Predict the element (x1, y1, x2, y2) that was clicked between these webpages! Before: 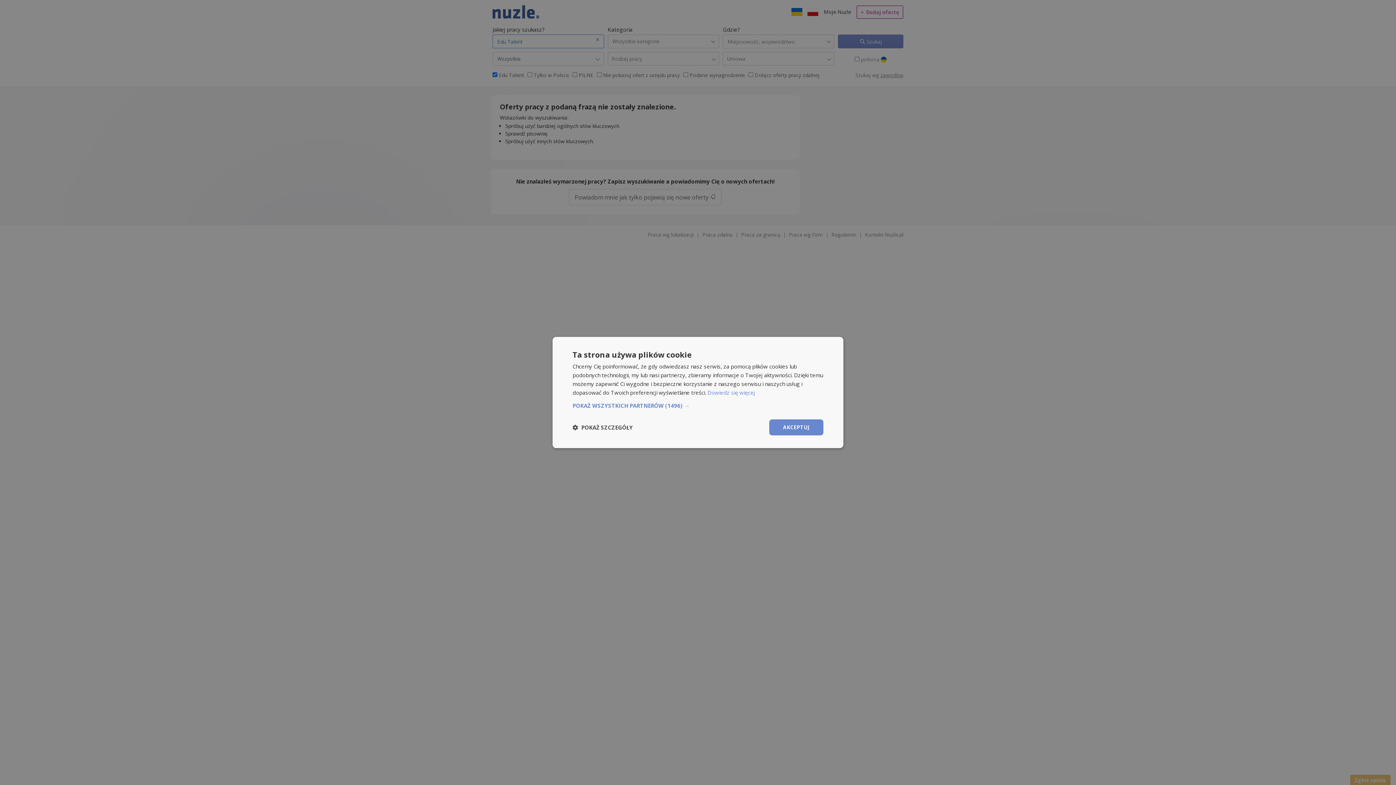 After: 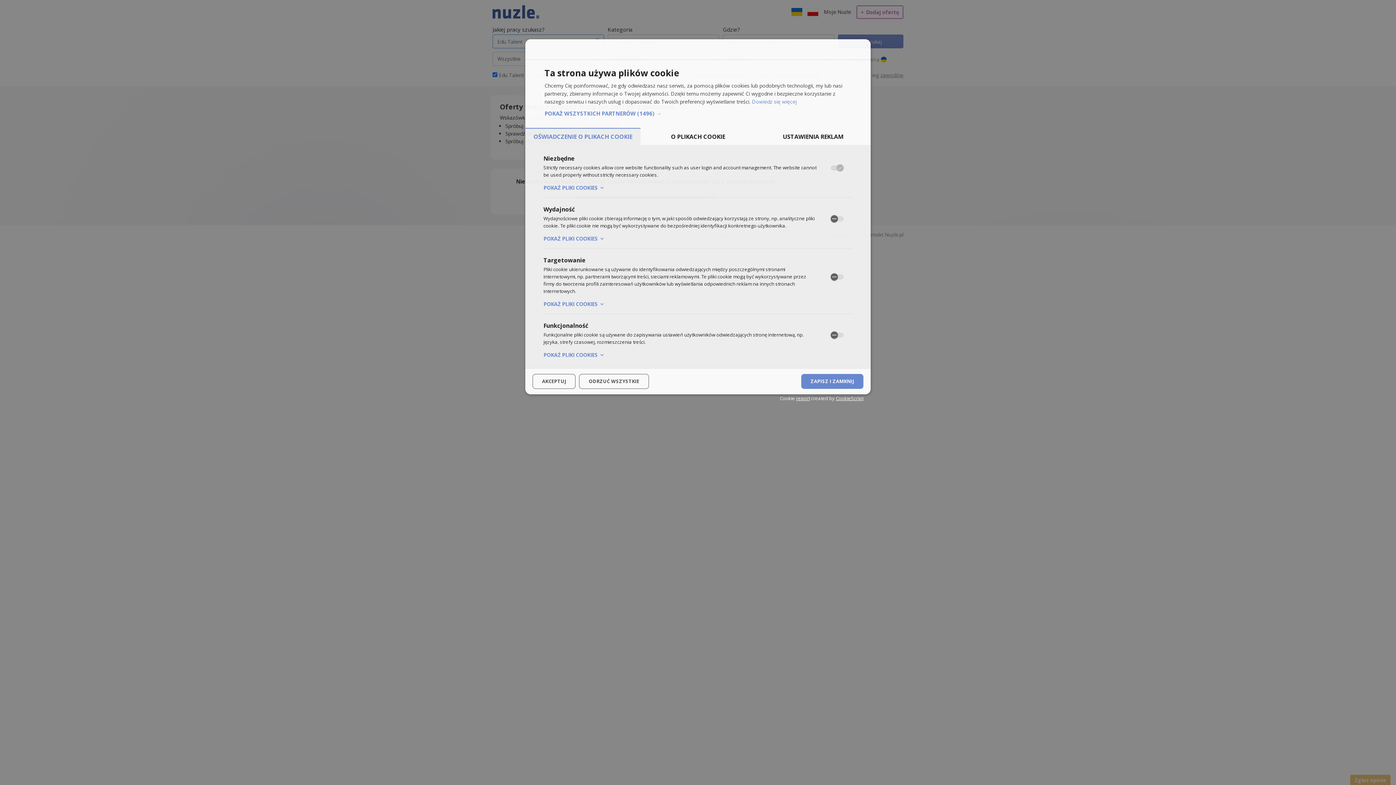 Action: bbox: (572, 424, 633, 430) label:  POKAŻ SZCZEGÓŁY